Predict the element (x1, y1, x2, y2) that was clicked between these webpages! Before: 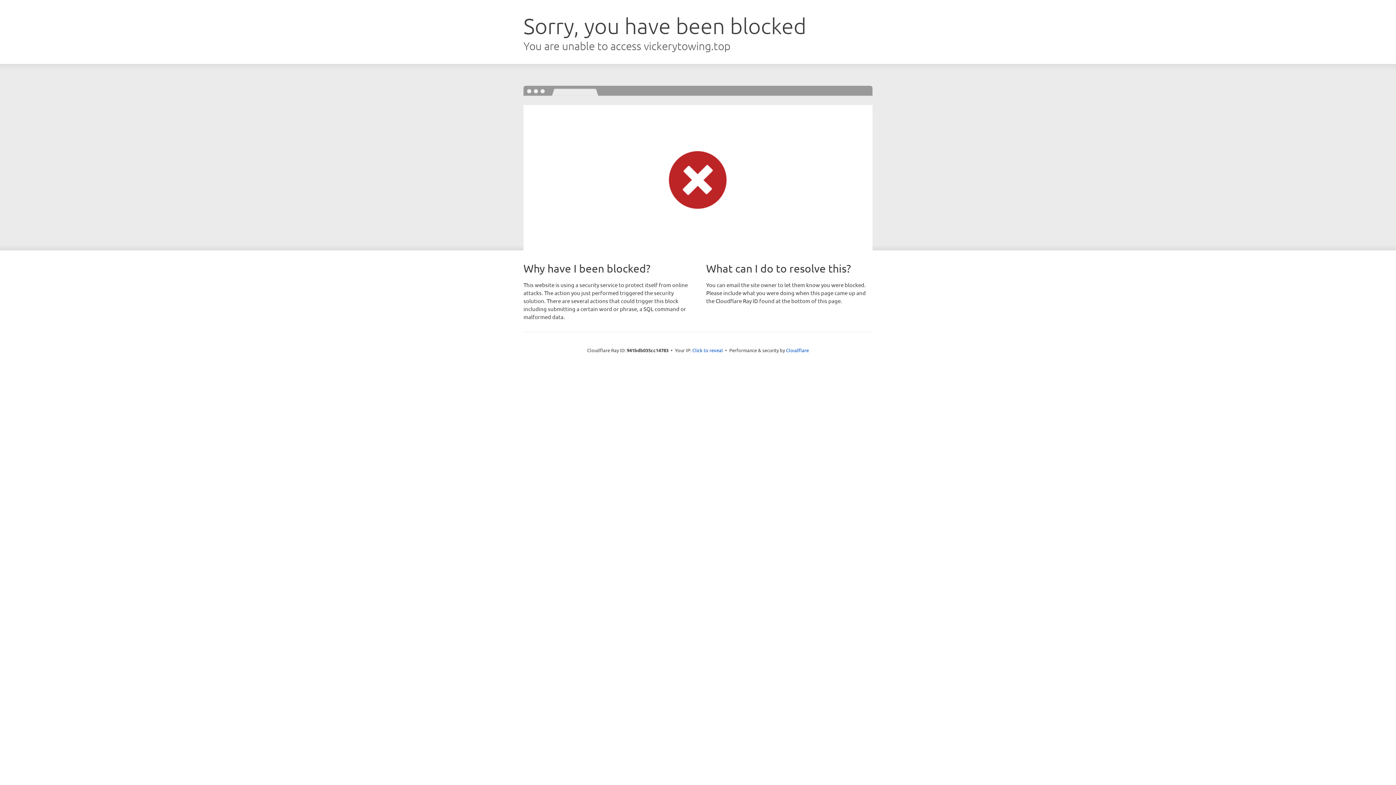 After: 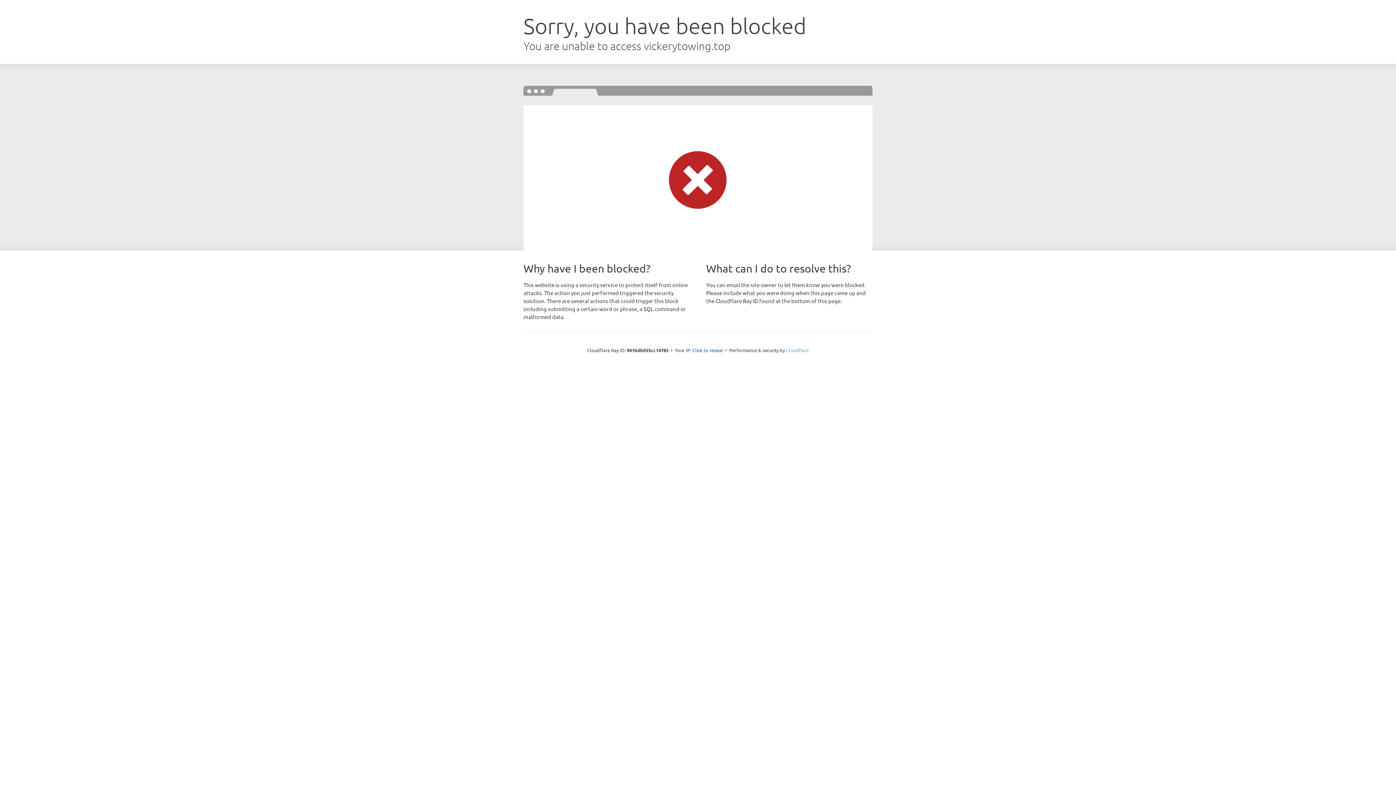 Action: label: Cloudflare bbox: (786, 347, 809, 353)